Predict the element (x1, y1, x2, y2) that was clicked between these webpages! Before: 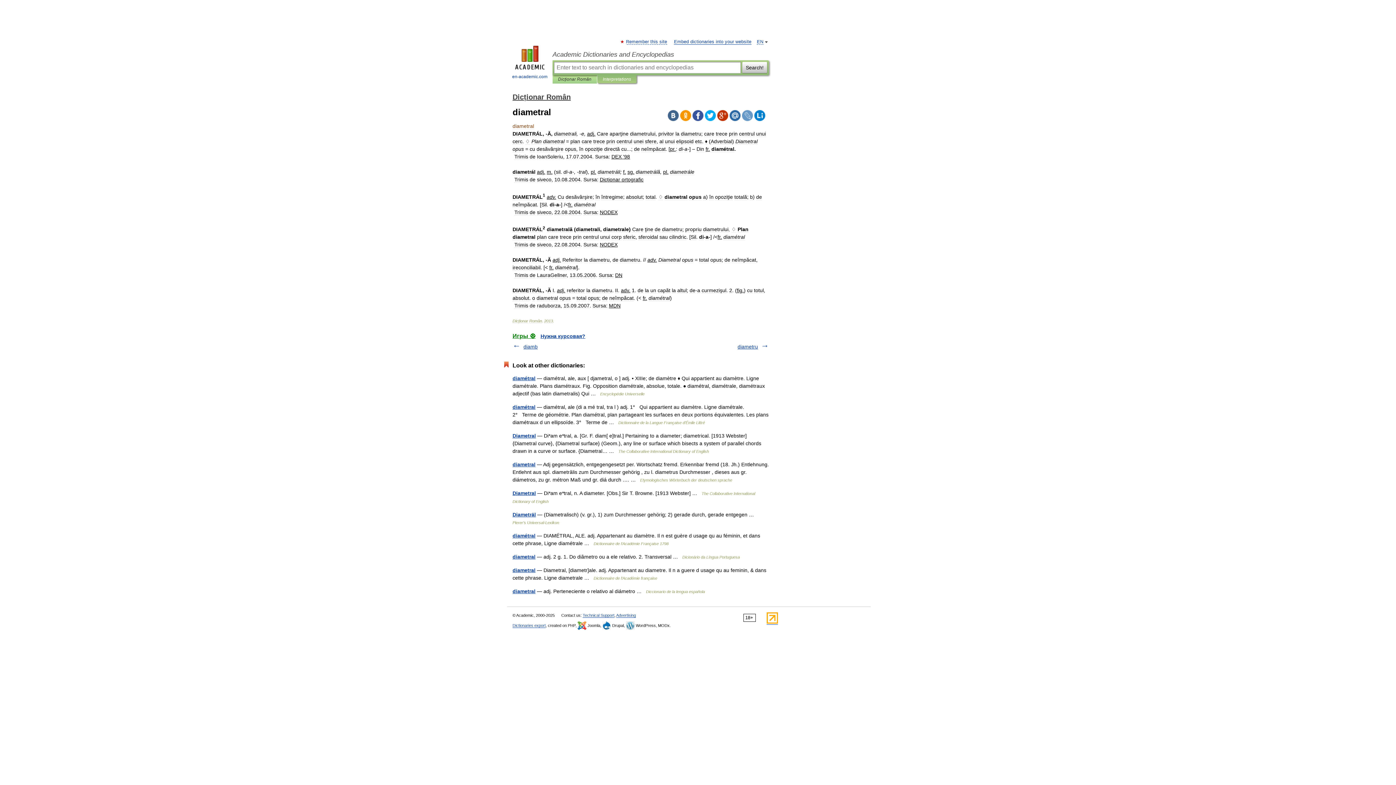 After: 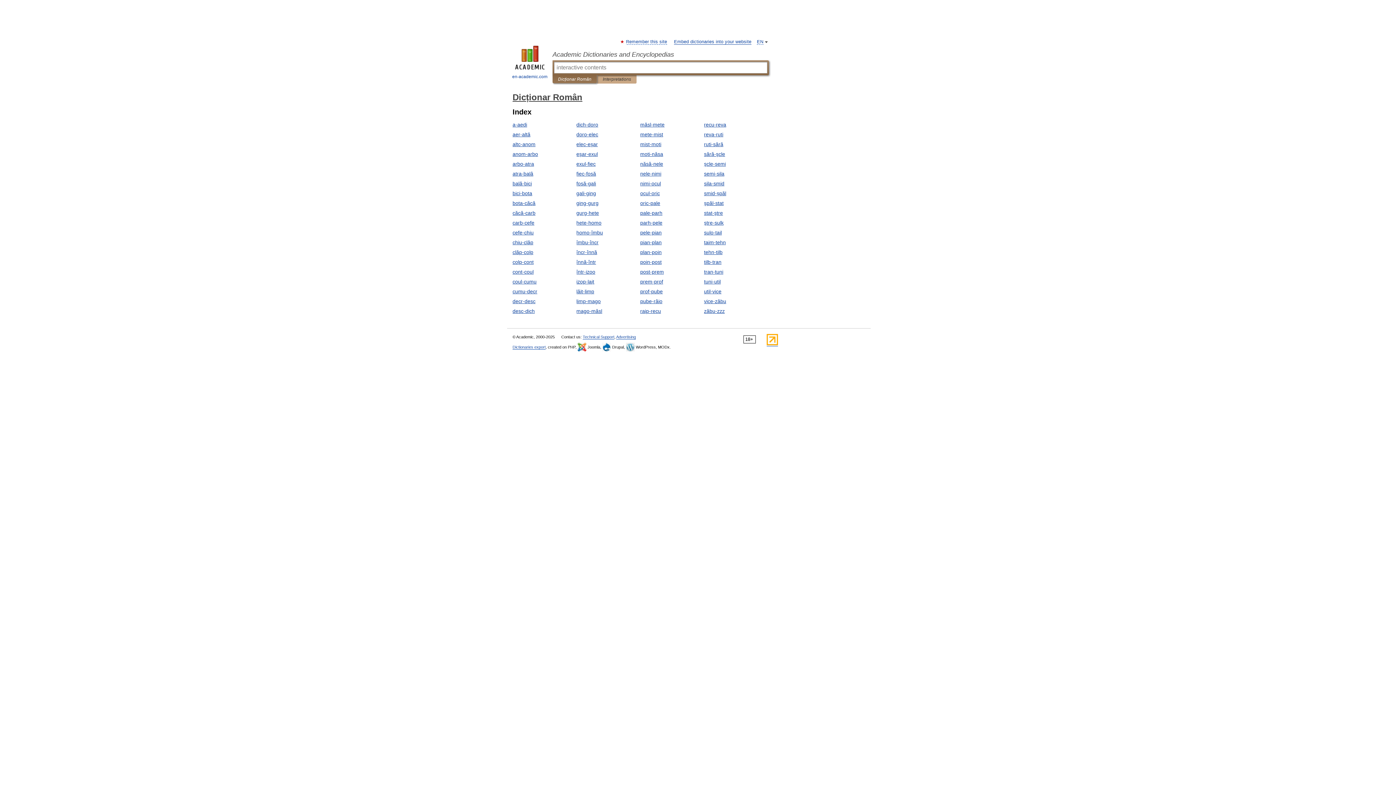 Action: label: Dicționar Român bbox: (512, 93, 570, 101)